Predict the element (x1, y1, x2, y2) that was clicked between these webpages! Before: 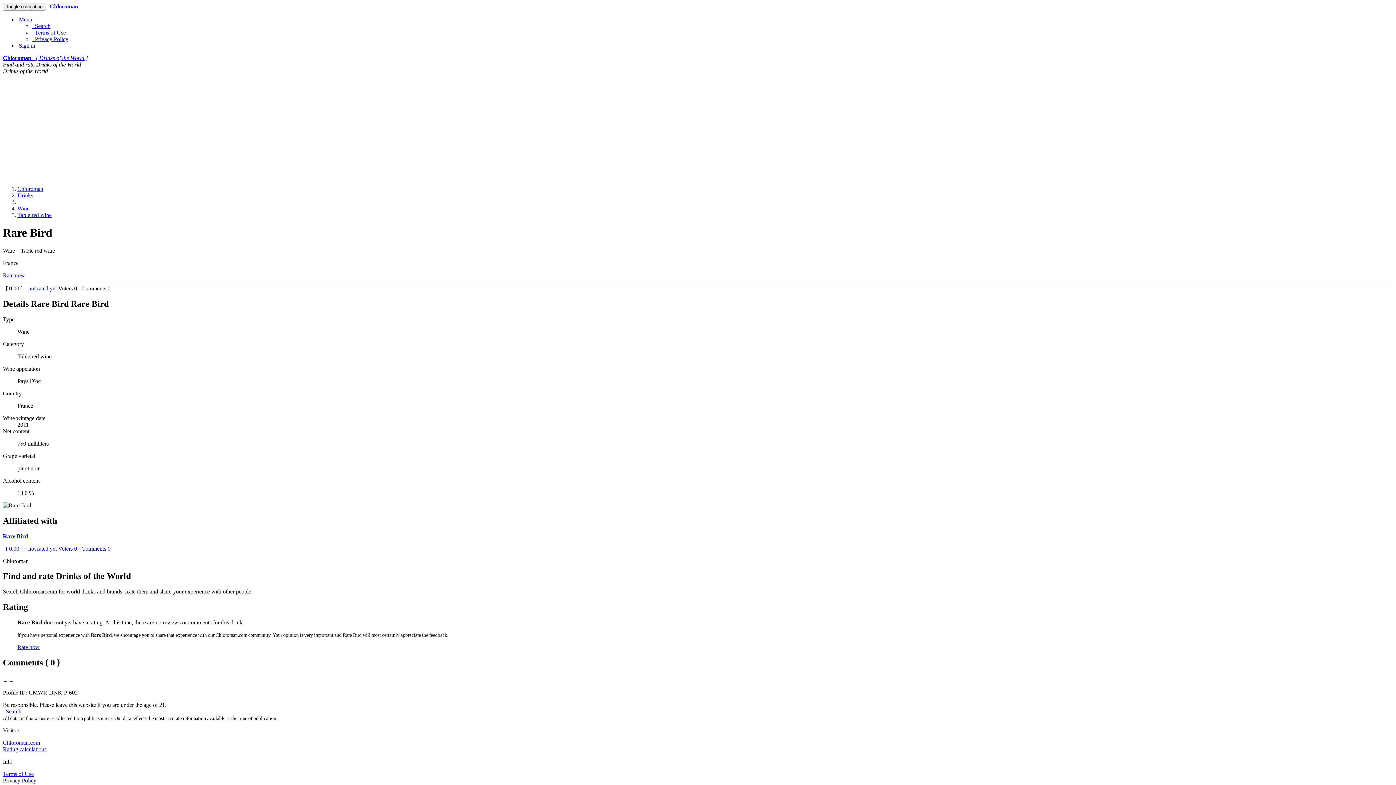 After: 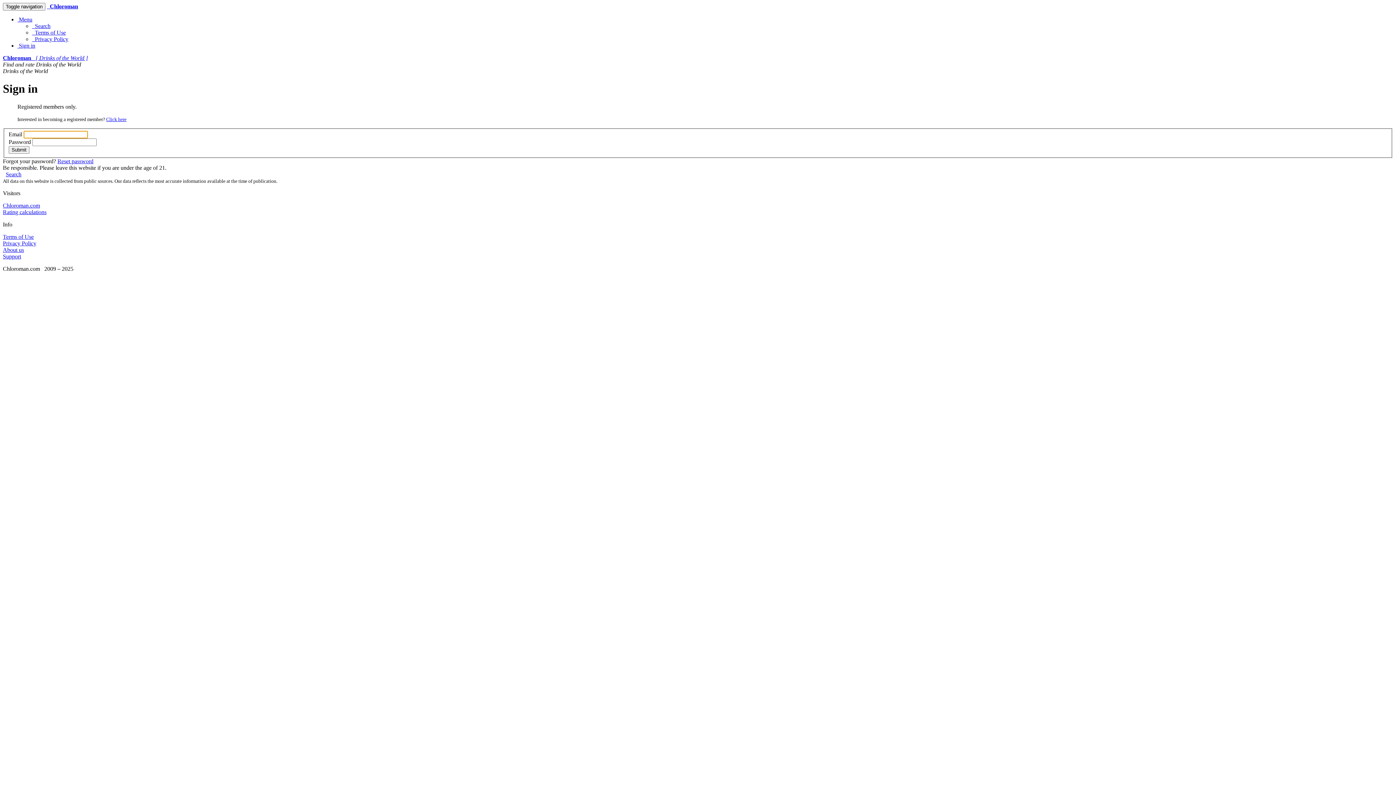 Action: bbox: (17, 42, 35, 48) label:  Sign in